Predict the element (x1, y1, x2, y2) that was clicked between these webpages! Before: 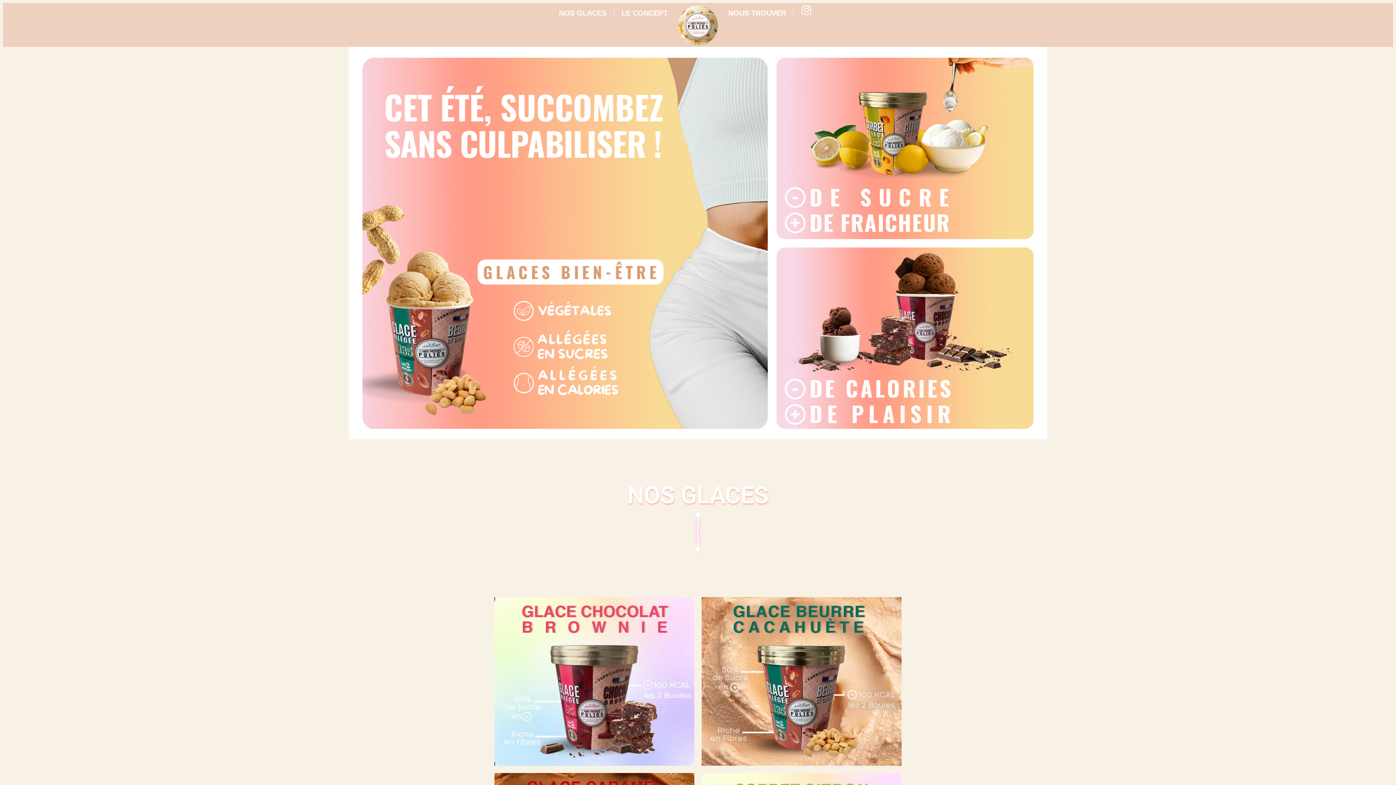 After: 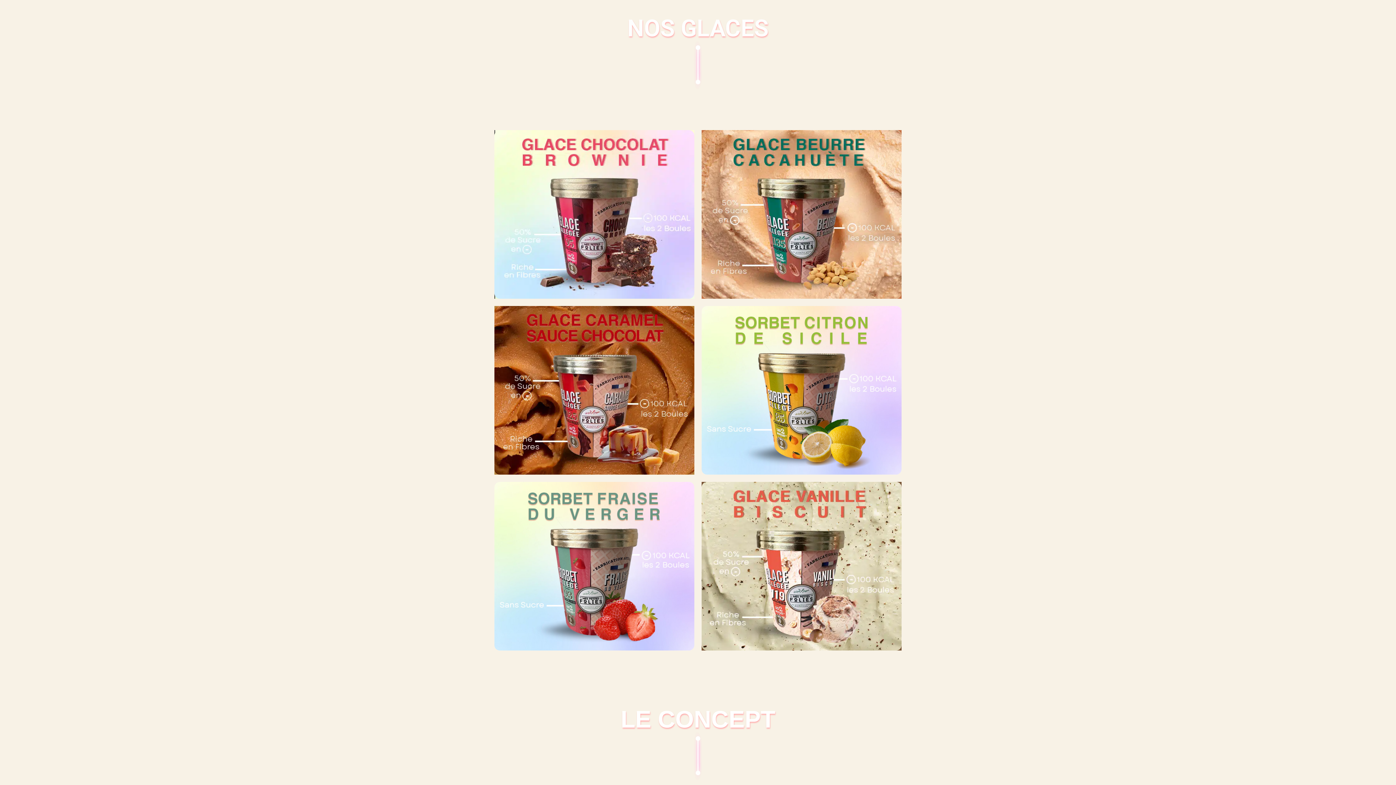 Action: label: NOS GLACES bbox: (551, 4, 614, 21)